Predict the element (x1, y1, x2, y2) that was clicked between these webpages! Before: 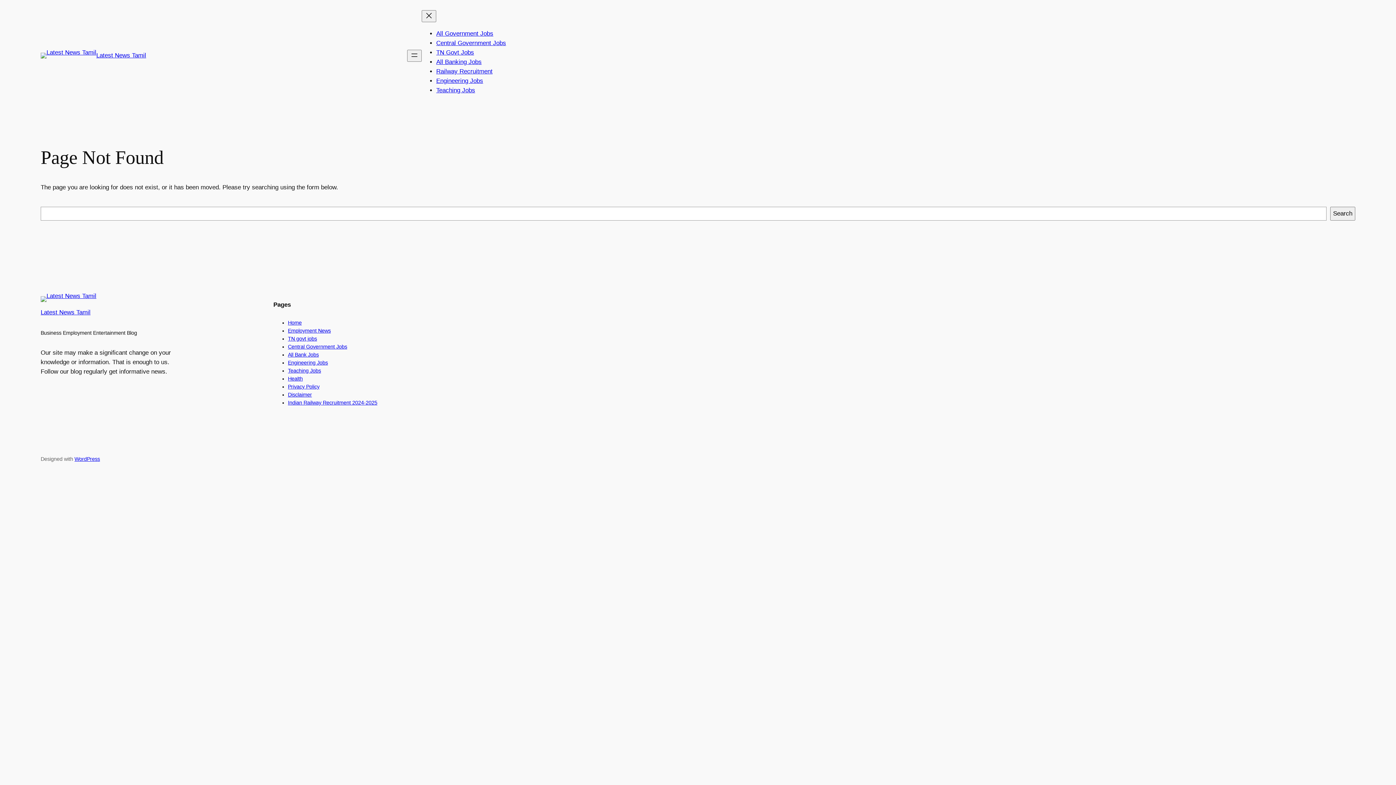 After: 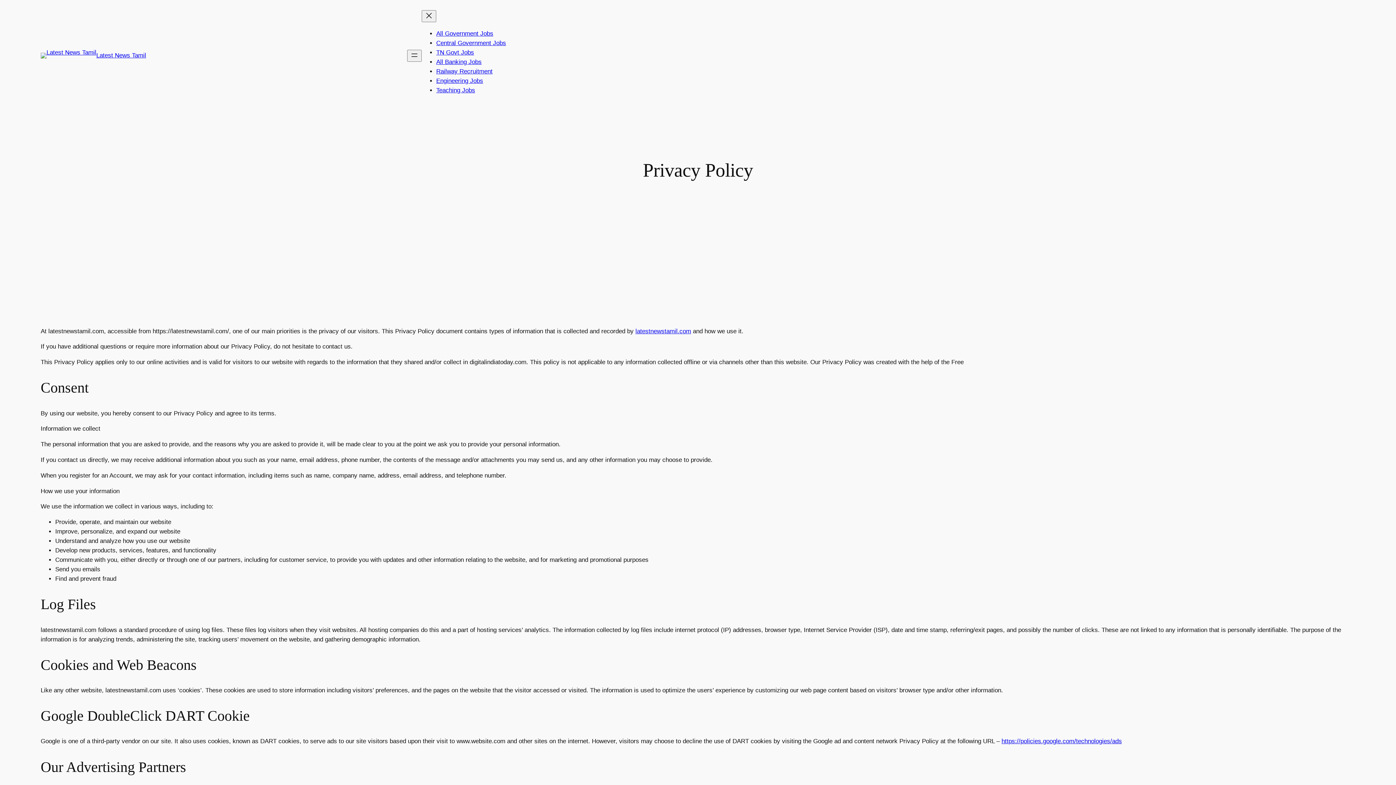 Action: label: Privacy Policy bbox: (288, 383, 319, 389)